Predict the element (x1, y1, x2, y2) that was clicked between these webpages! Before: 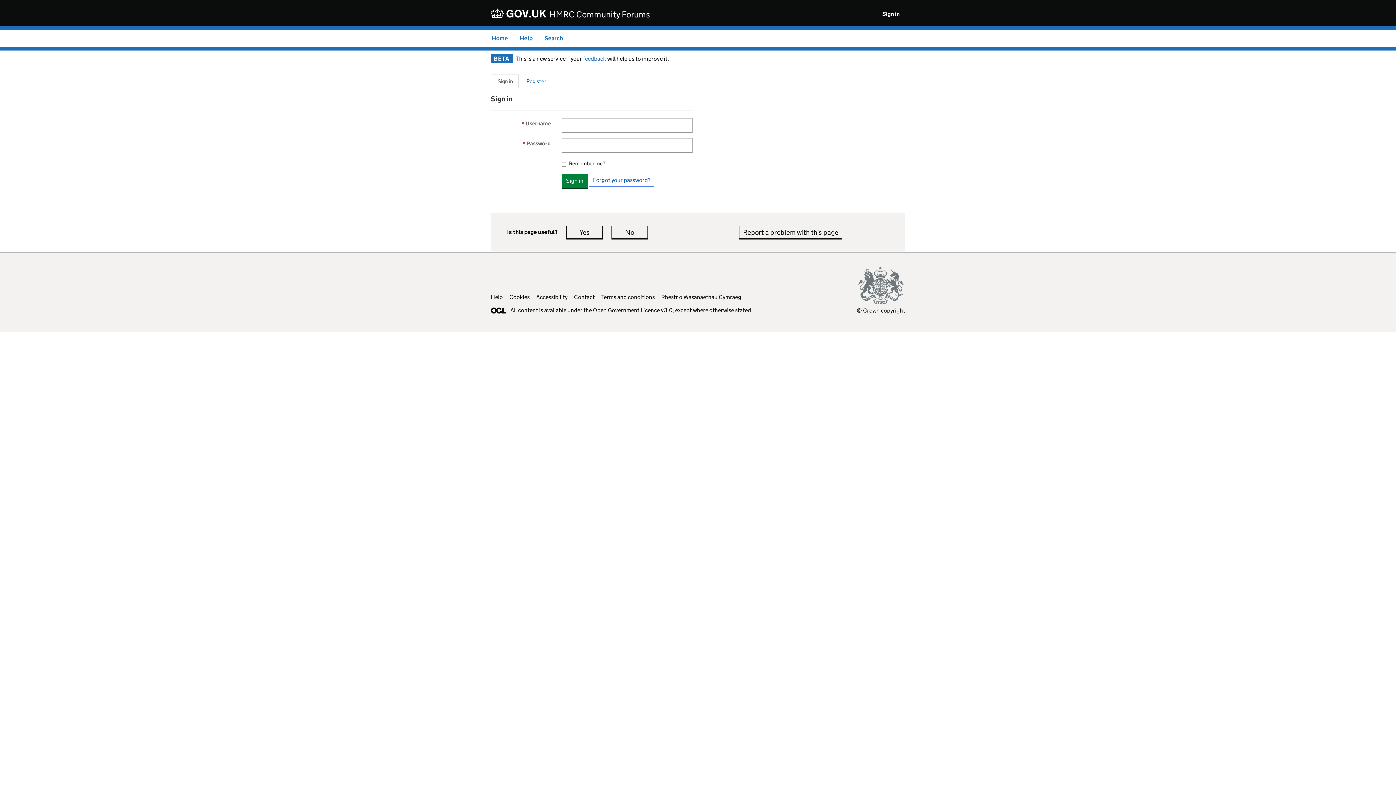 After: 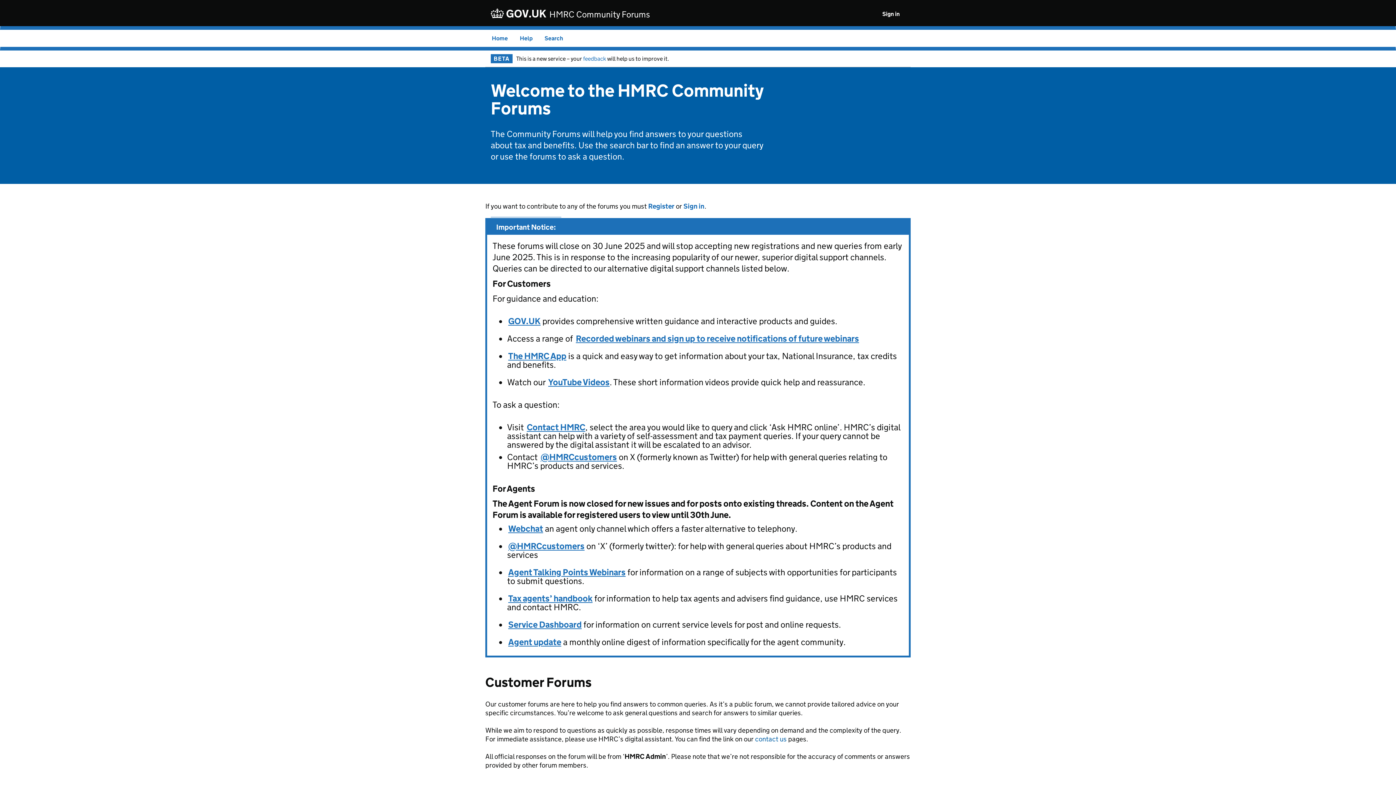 Action: bbox: (492, 34, 508, 41) label: Home